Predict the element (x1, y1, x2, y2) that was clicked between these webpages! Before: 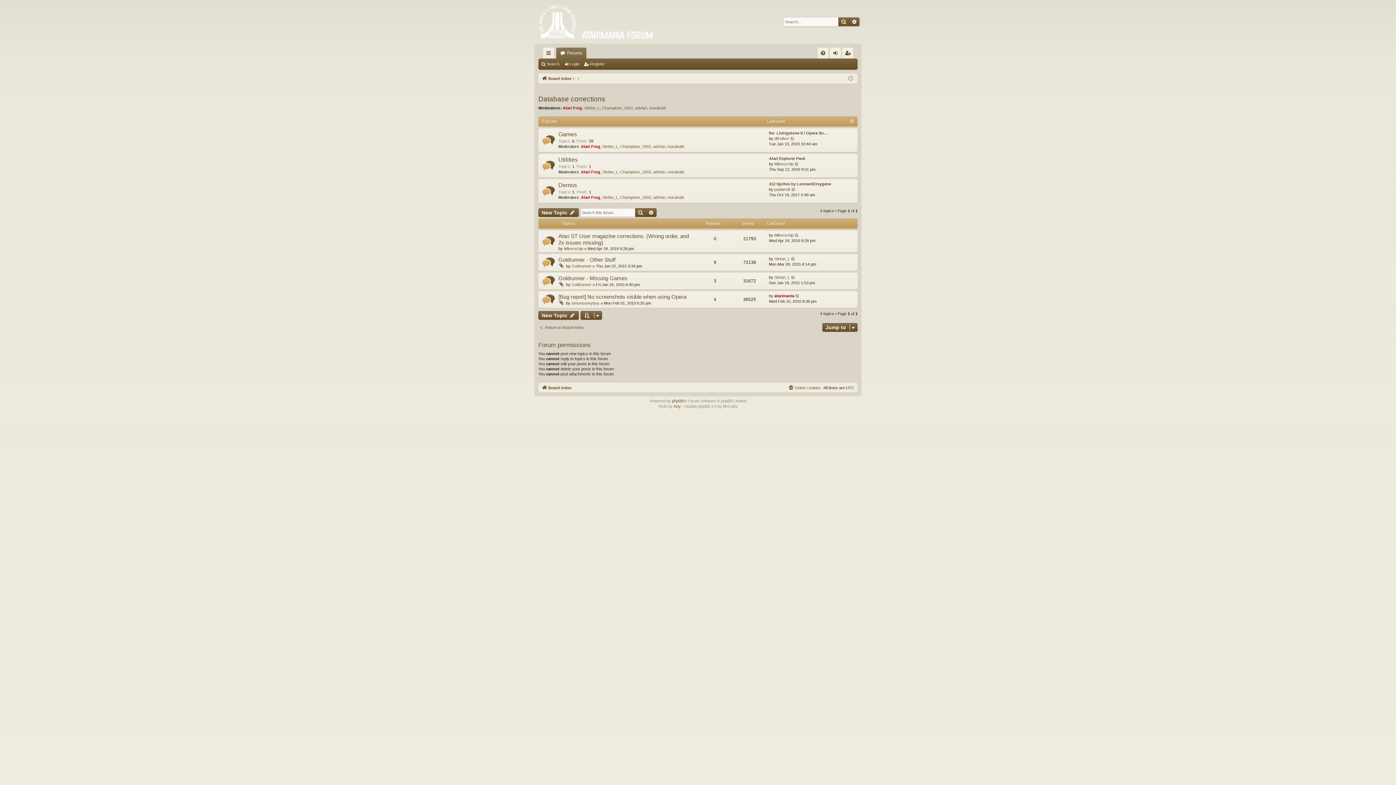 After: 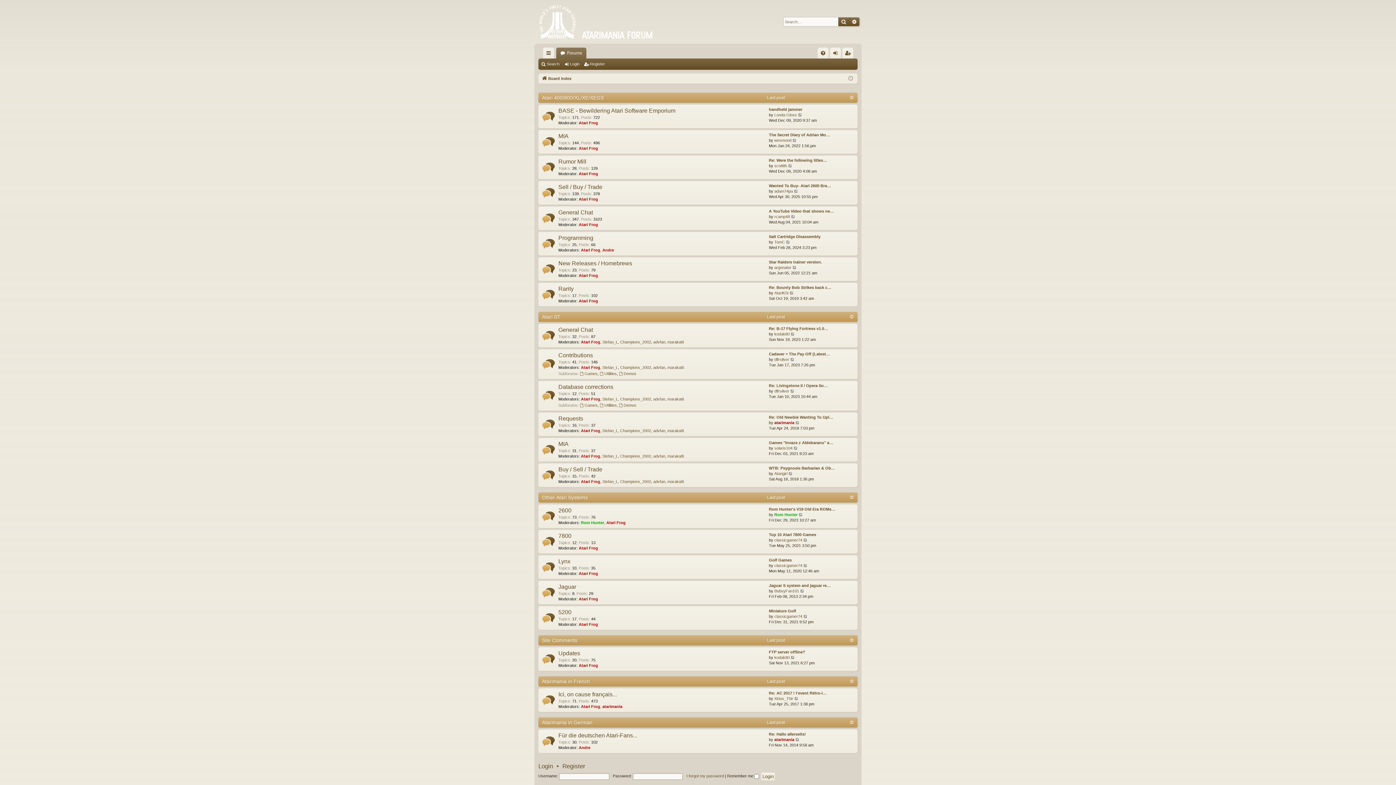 Action: label: Return to Board Index bbox: (538, 325, 584, 330)